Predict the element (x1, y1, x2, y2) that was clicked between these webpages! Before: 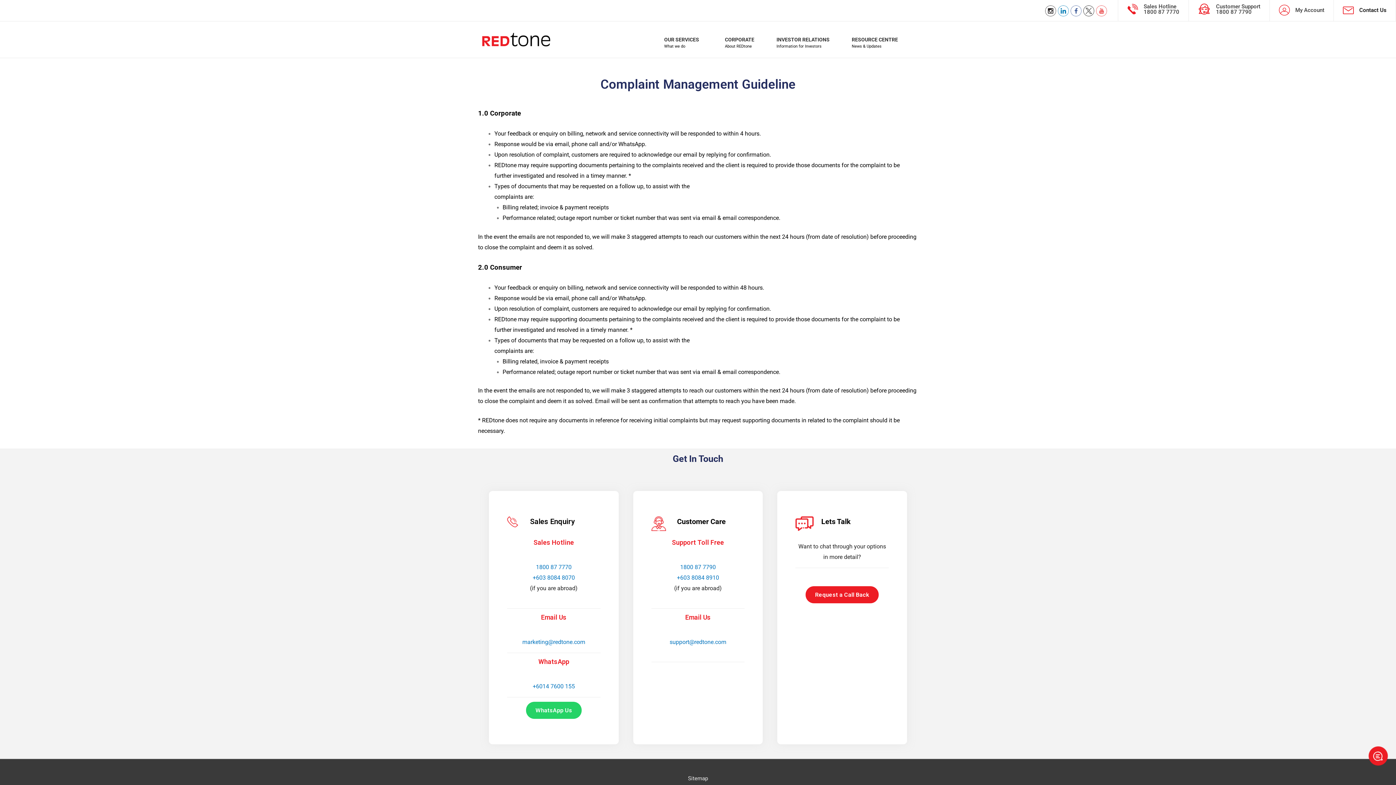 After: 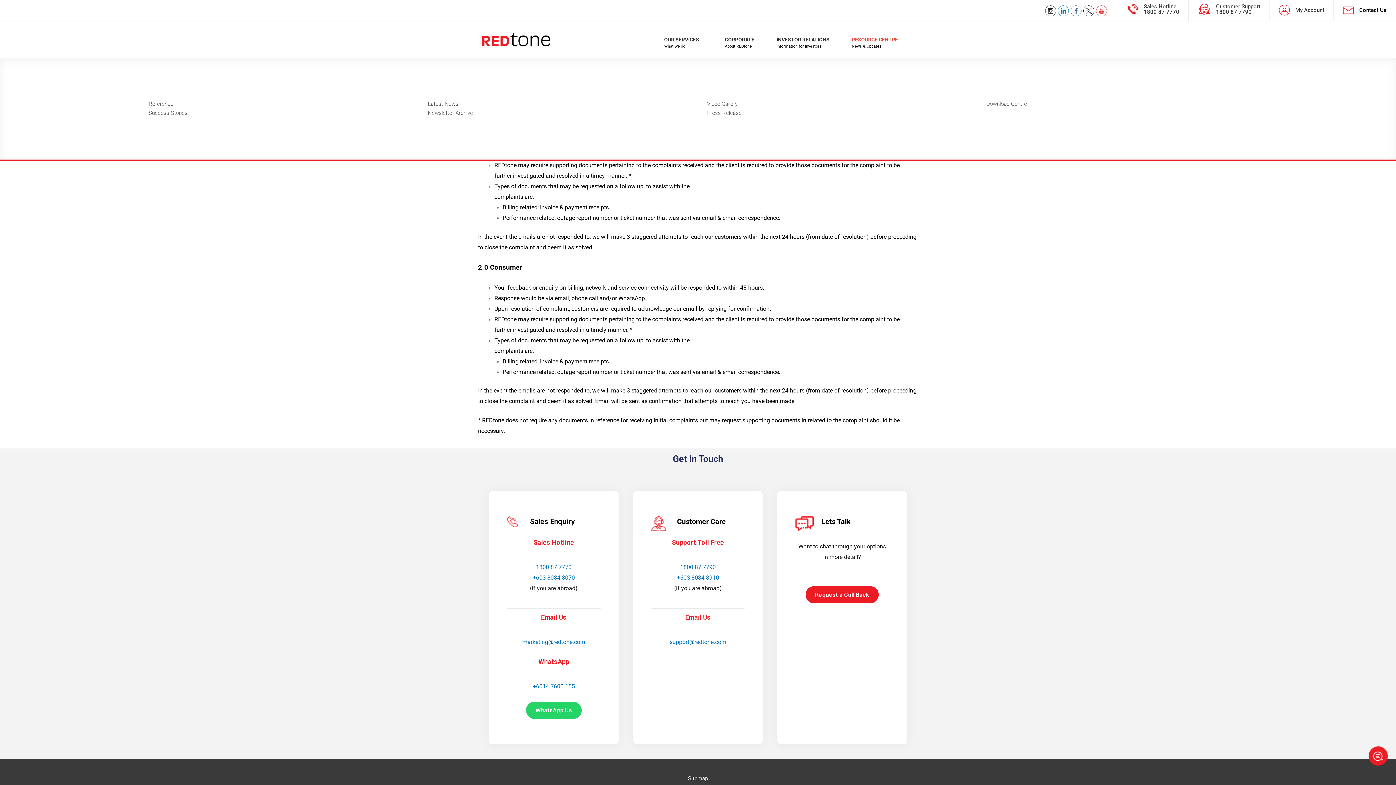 Action: label: RESOURCE CENTRE
News & Updates bbox: (848, 26, 916, 57)